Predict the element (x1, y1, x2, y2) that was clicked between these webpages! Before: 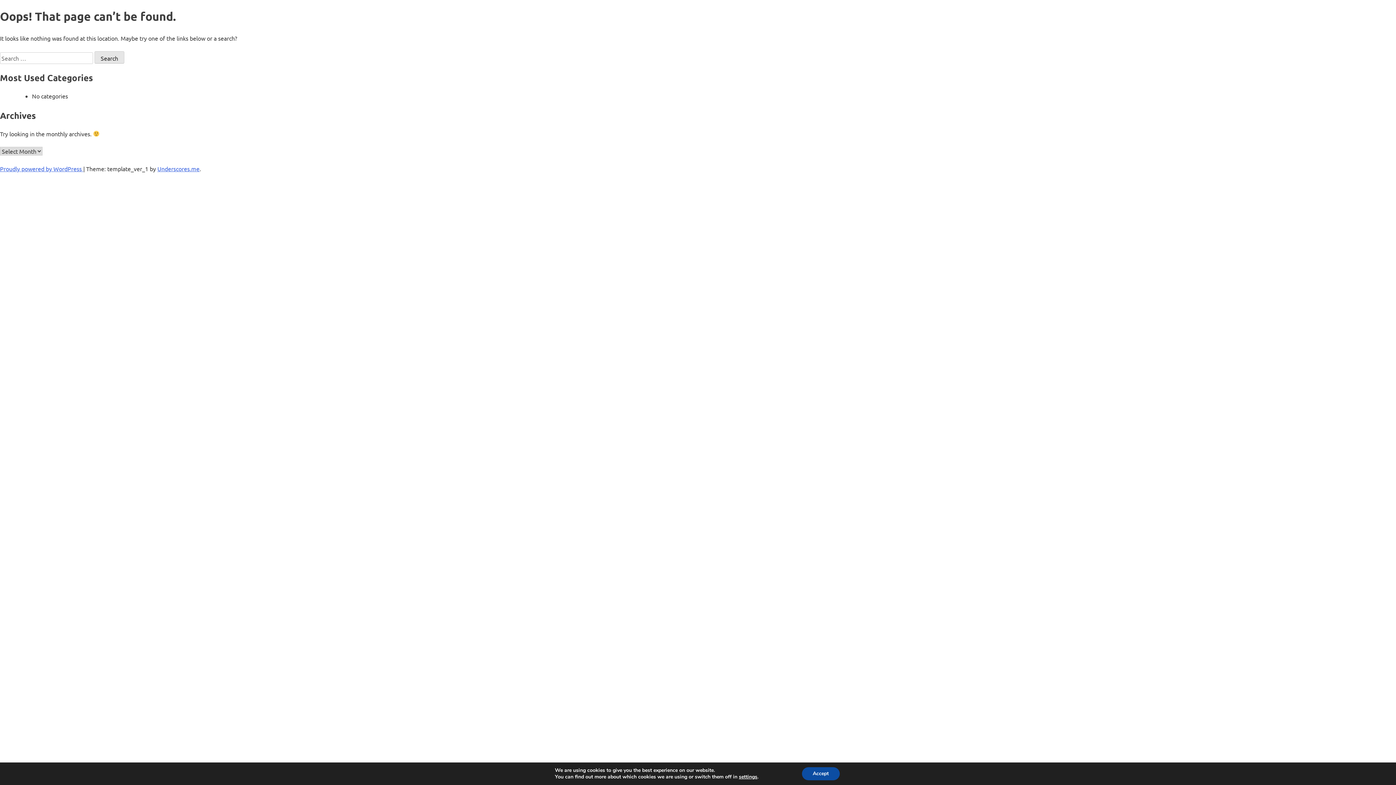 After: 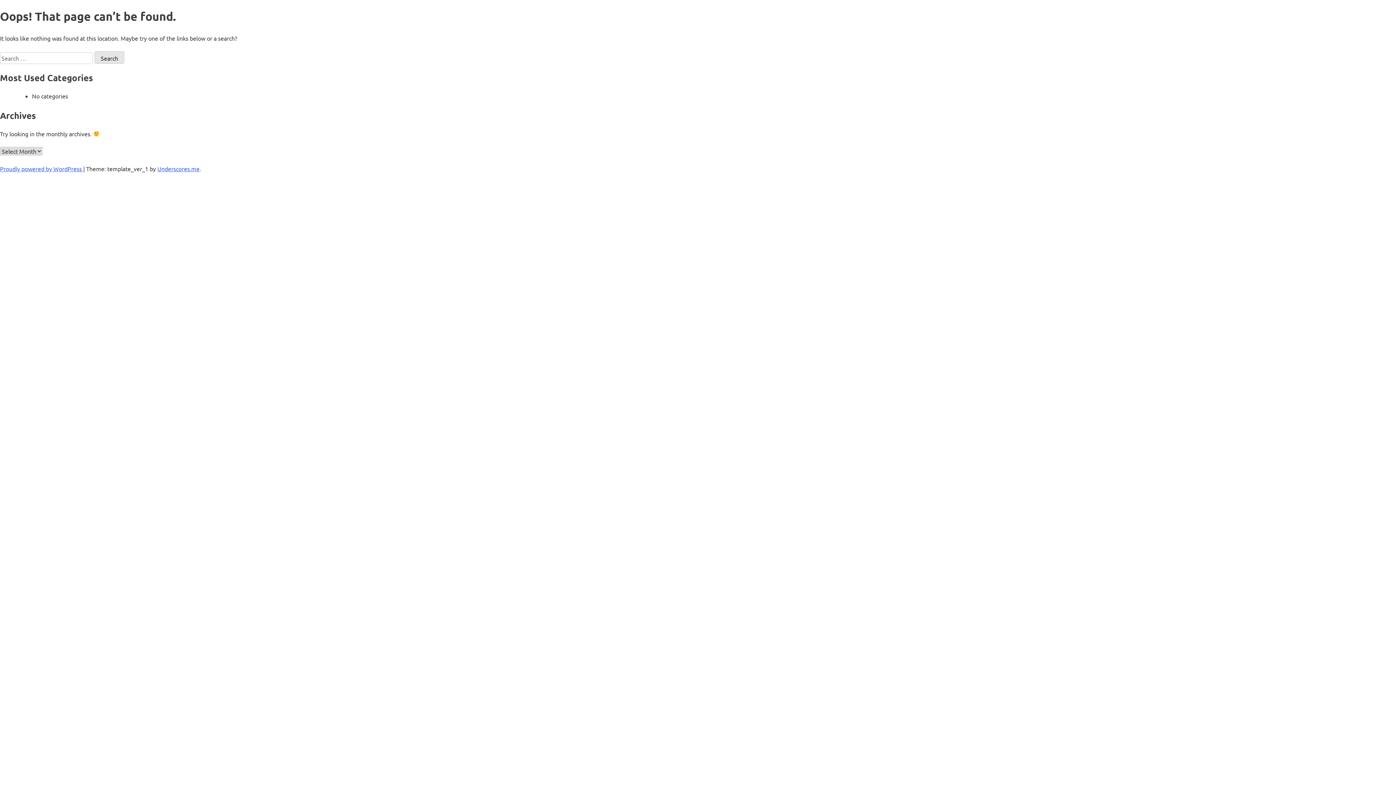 Action: bbox: (802, 767, 839, 780) label: Accept